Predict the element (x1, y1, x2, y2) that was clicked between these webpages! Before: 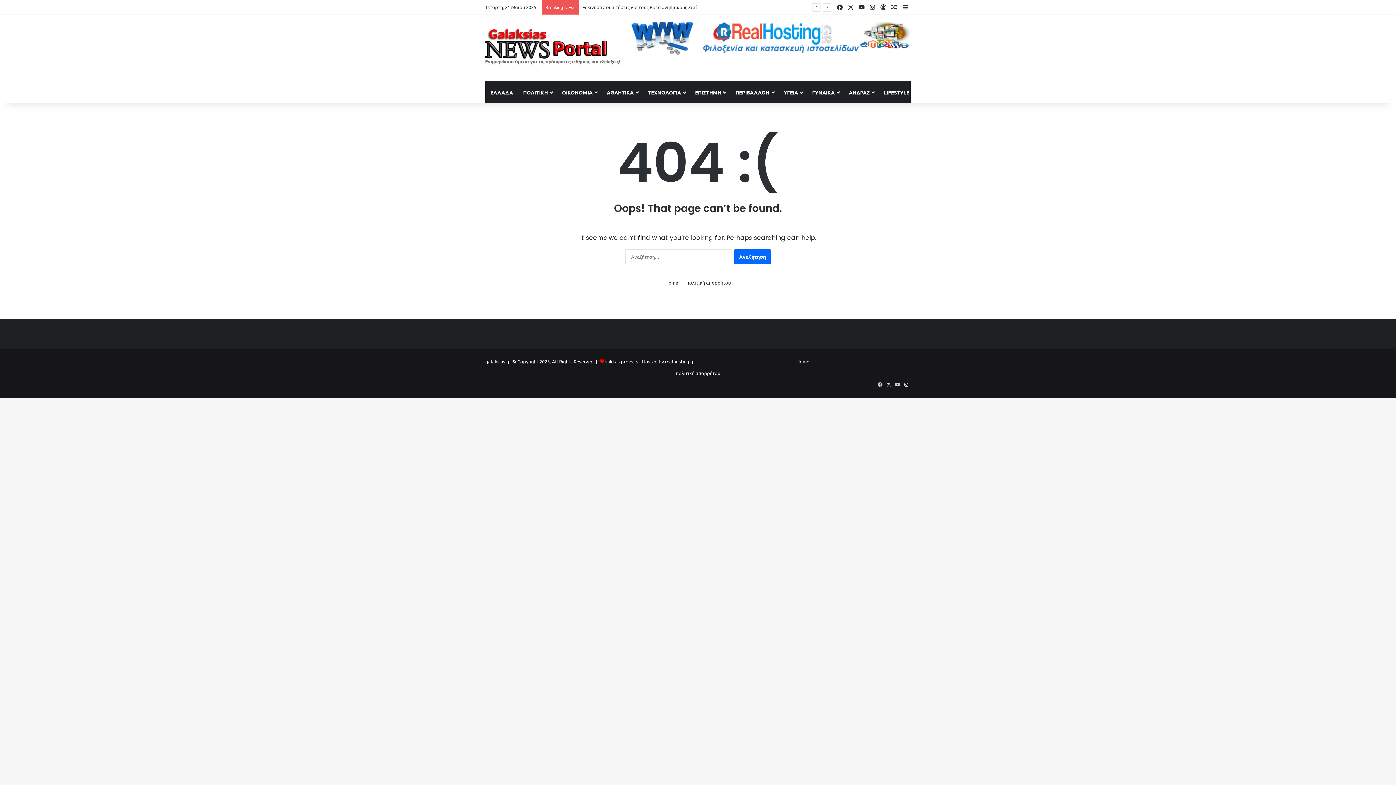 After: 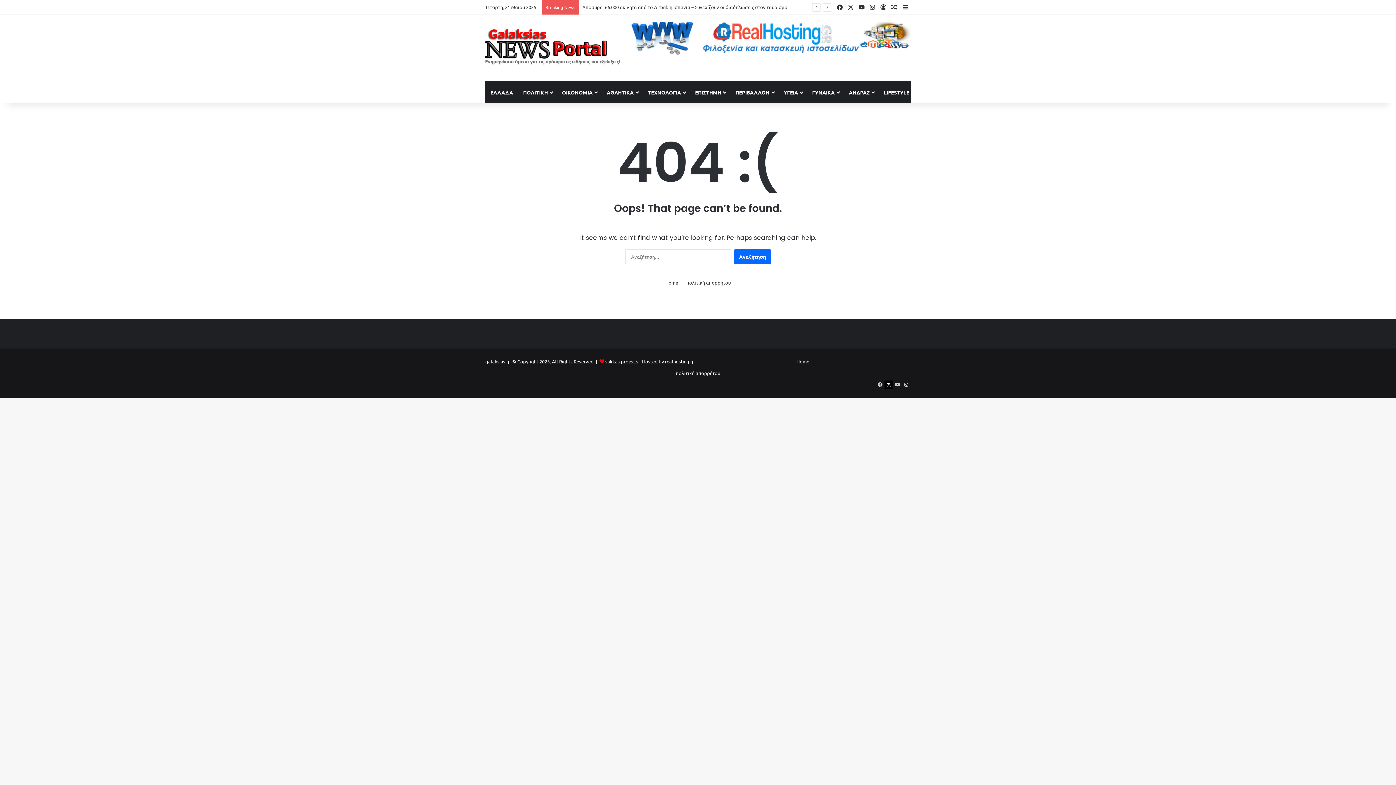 Action: label: X bbox: (884, 380, 893, 389)